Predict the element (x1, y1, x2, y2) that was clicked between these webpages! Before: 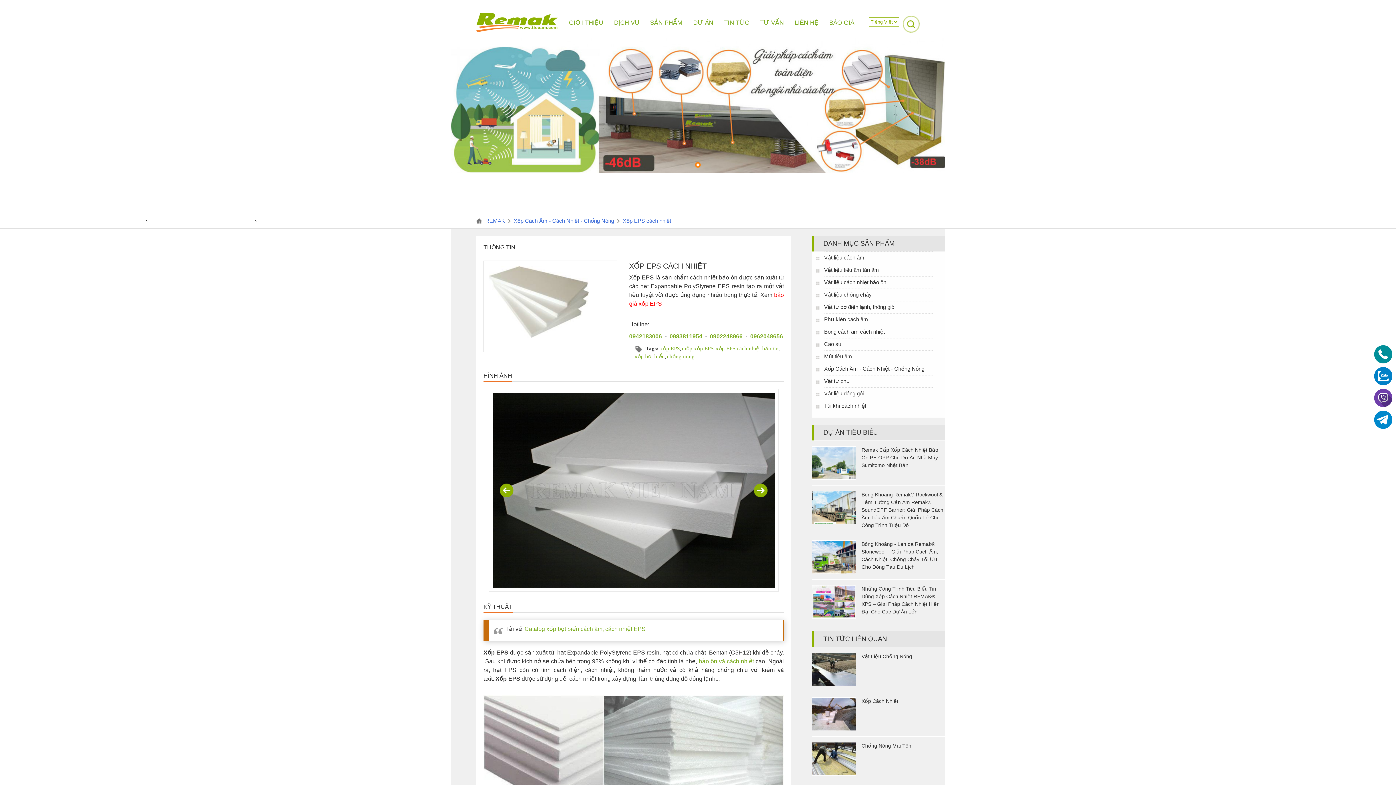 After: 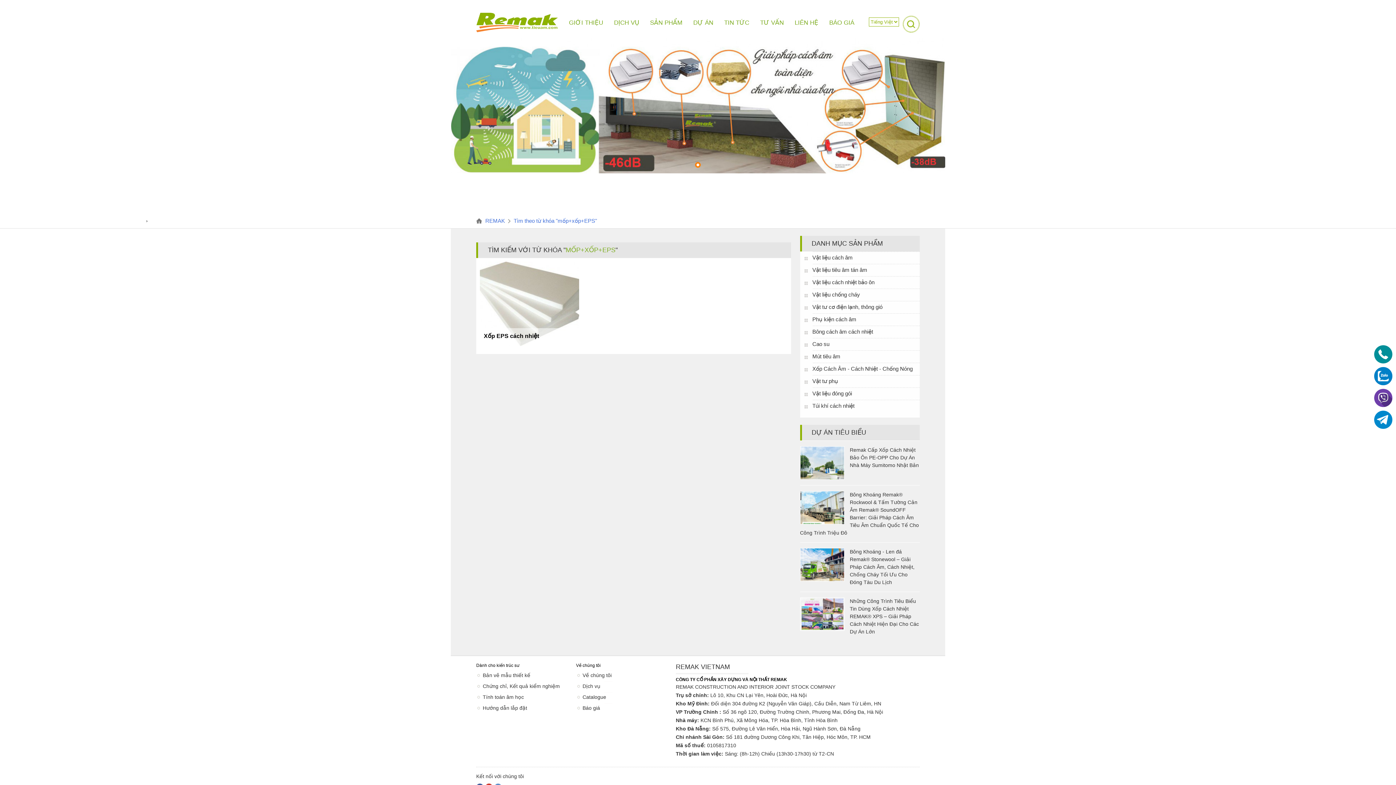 Action: label: mốp xốp EPS bbox: (682, 345, 713, 351)